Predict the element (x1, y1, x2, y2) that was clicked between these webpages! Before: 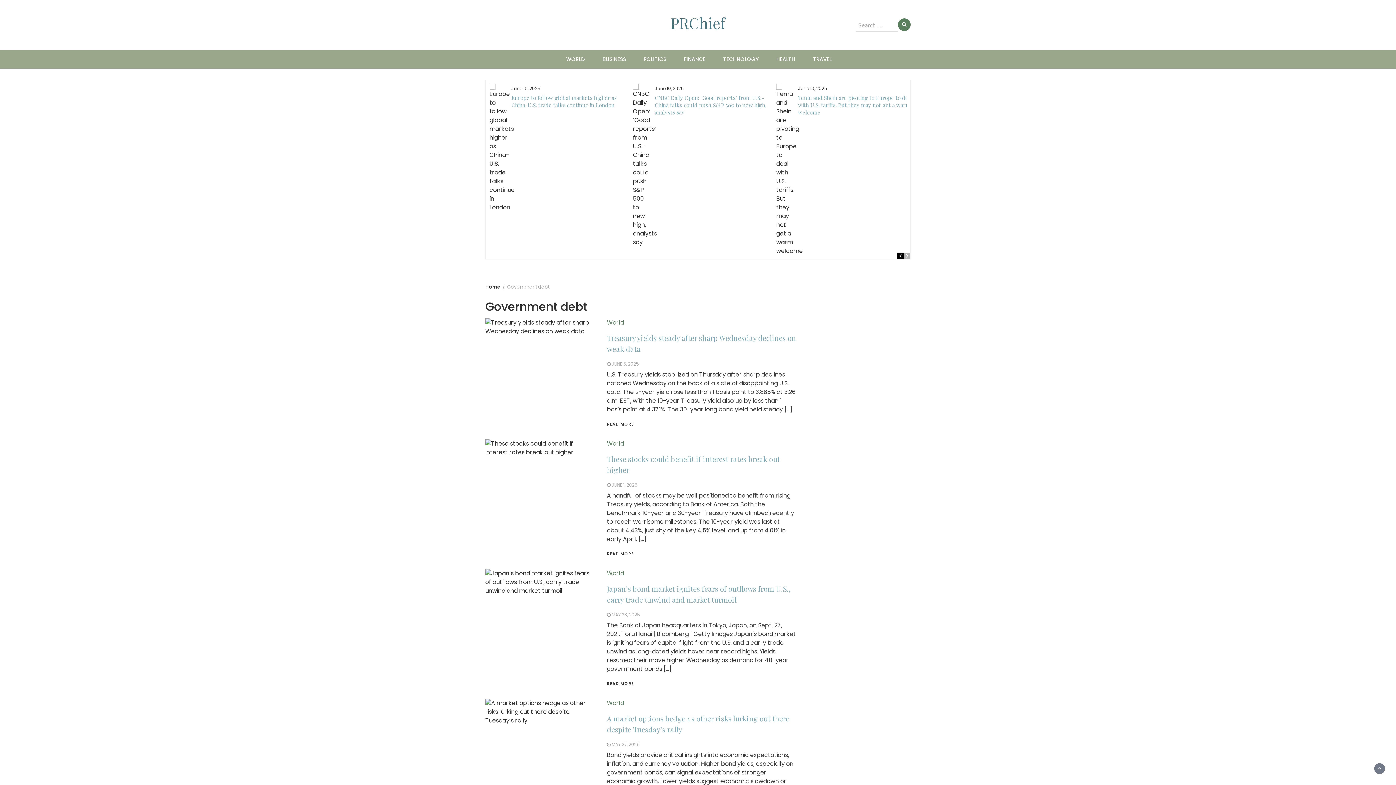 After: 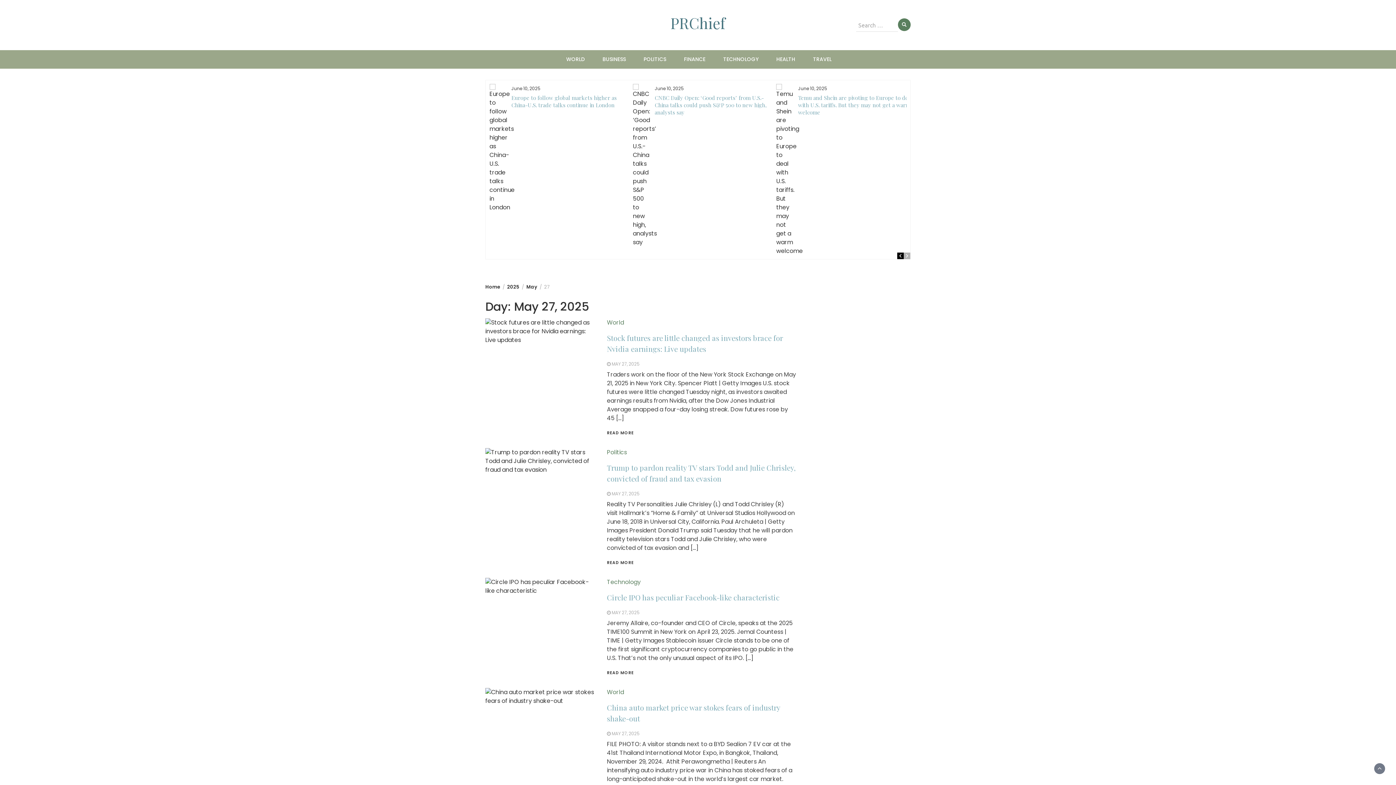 Action: bbox: (611, 741, 639, 748) label: MAY 27, 2025